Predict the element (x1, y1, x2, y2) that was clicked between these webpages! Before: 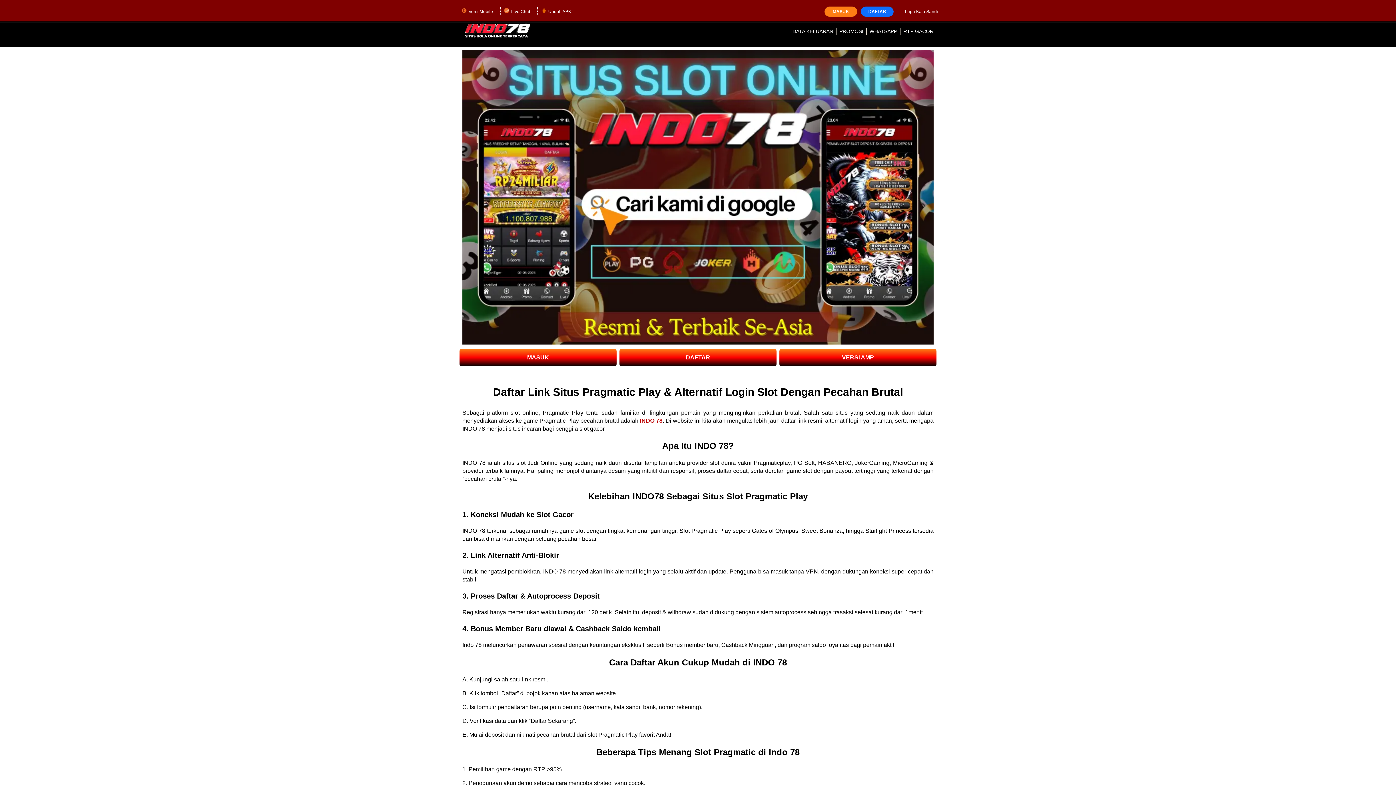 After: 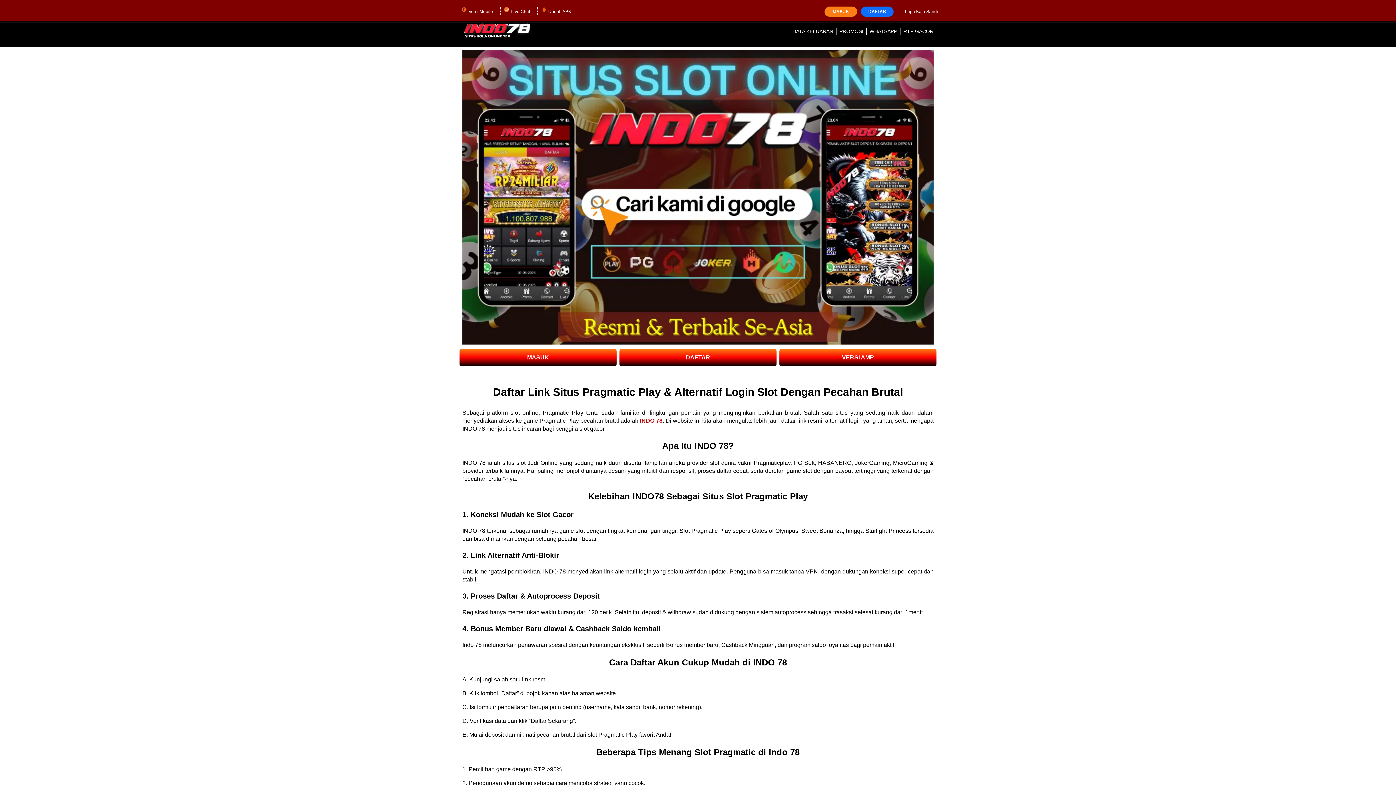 Action: label: VERSI AMP bbox: (779, 348, 936, 366)